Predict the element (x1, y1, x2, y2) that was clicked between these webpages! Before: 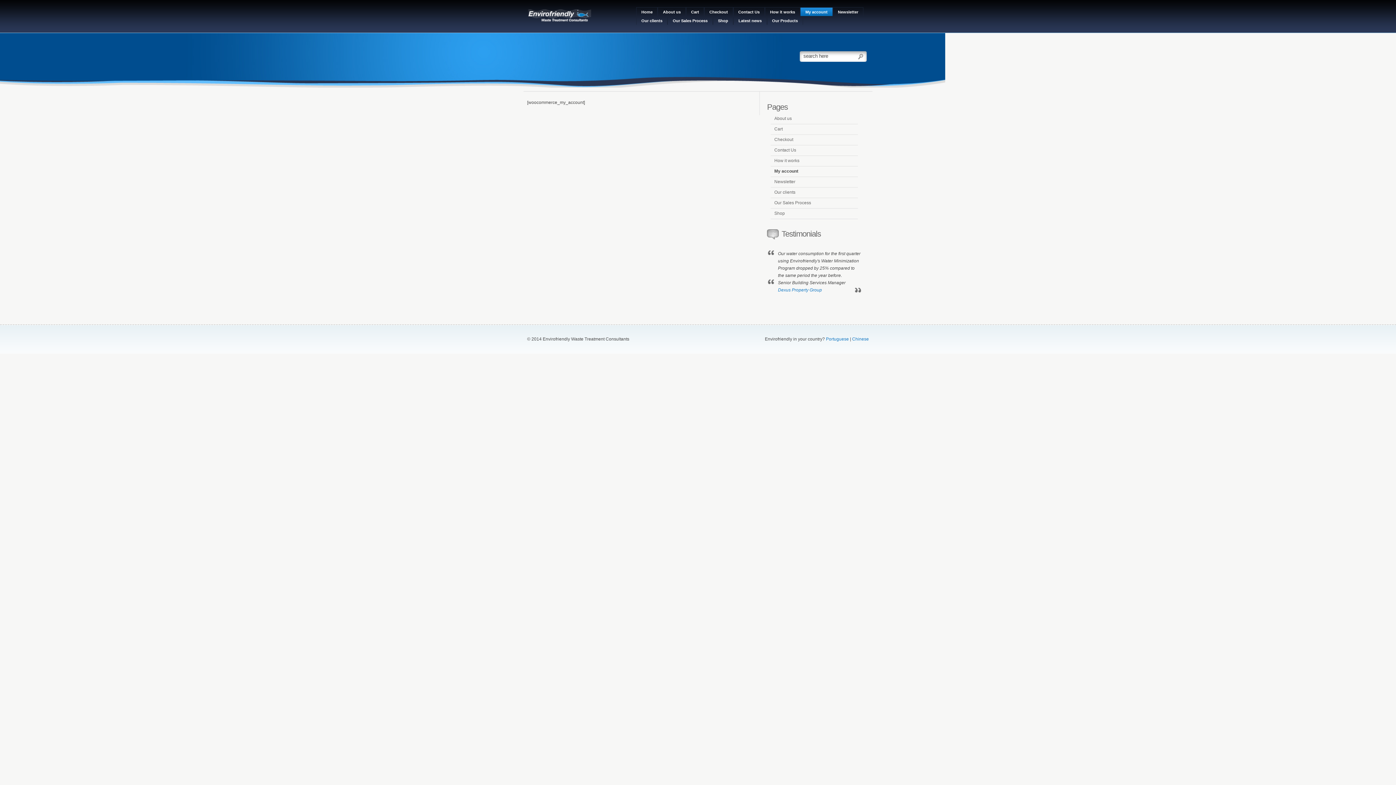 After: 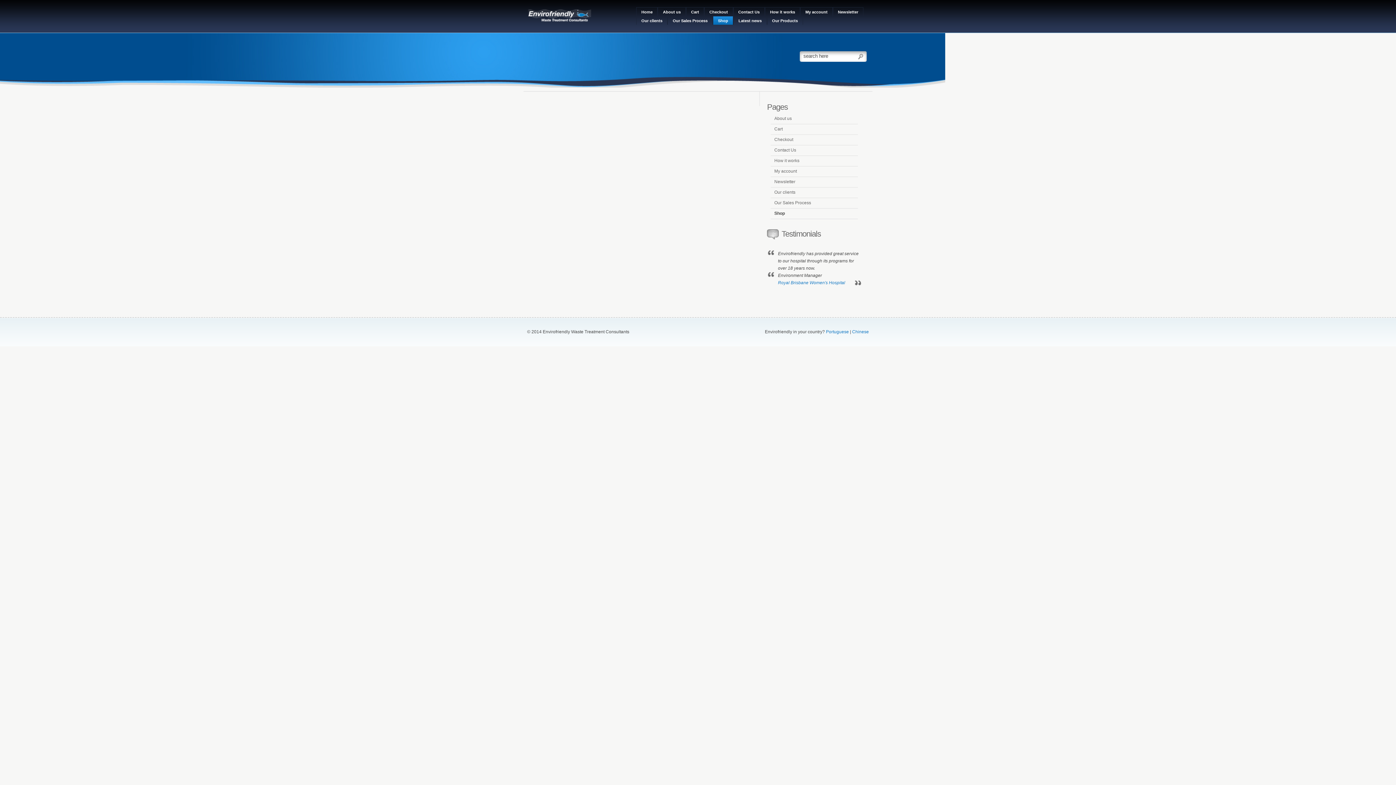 Action: bbox: (770, 208, 858, 219) label: Shop